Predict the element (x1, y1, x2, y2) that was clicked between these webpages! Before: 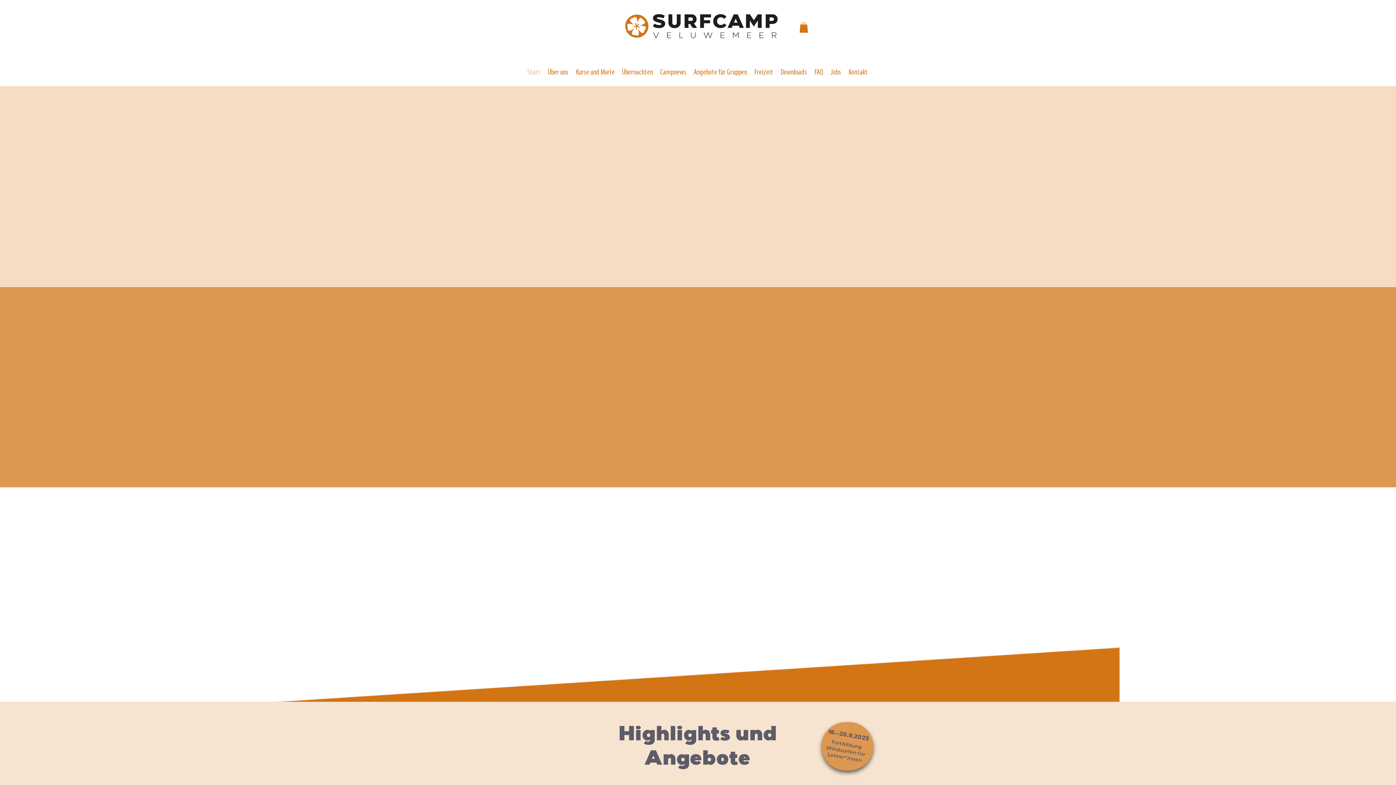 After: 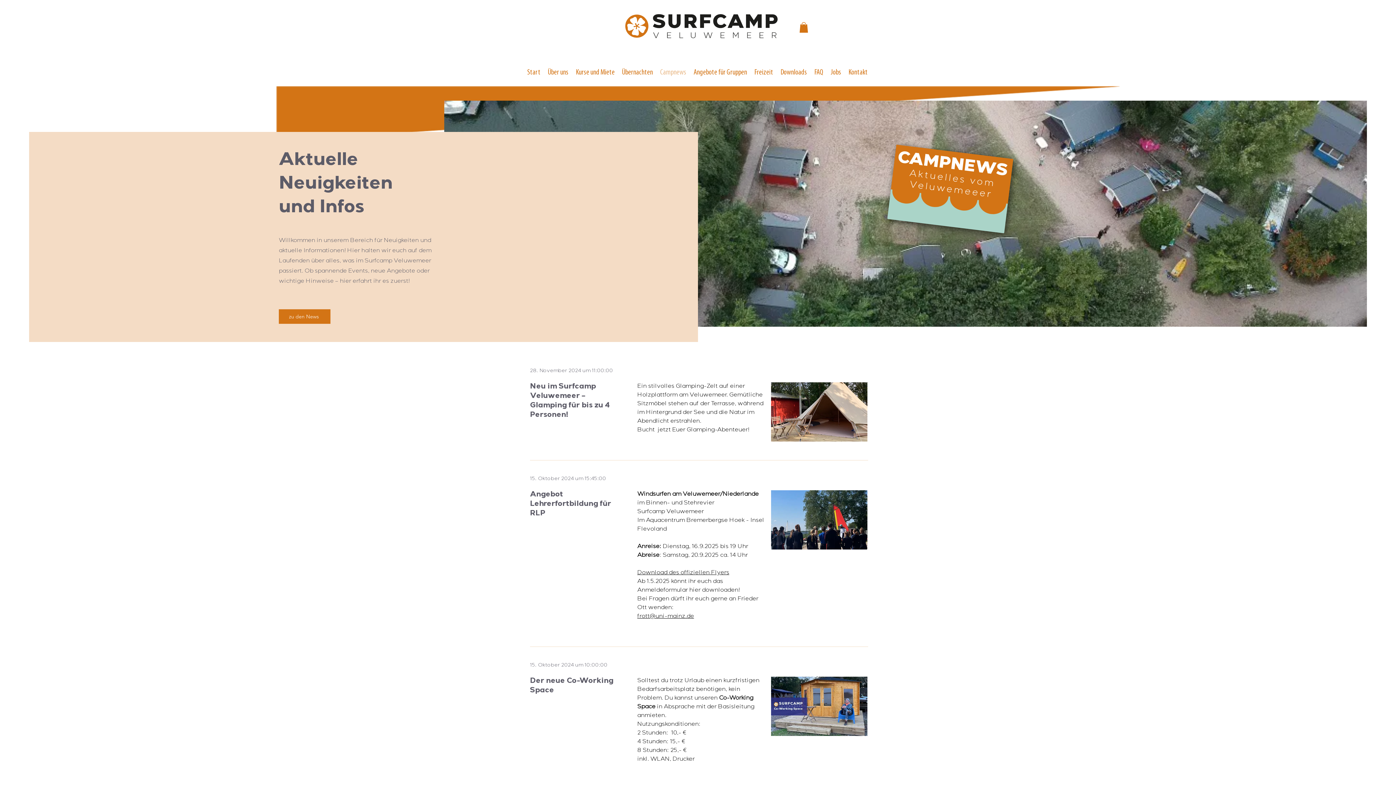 Action: bbox: (656, 66, 690, 76) label: Campnews